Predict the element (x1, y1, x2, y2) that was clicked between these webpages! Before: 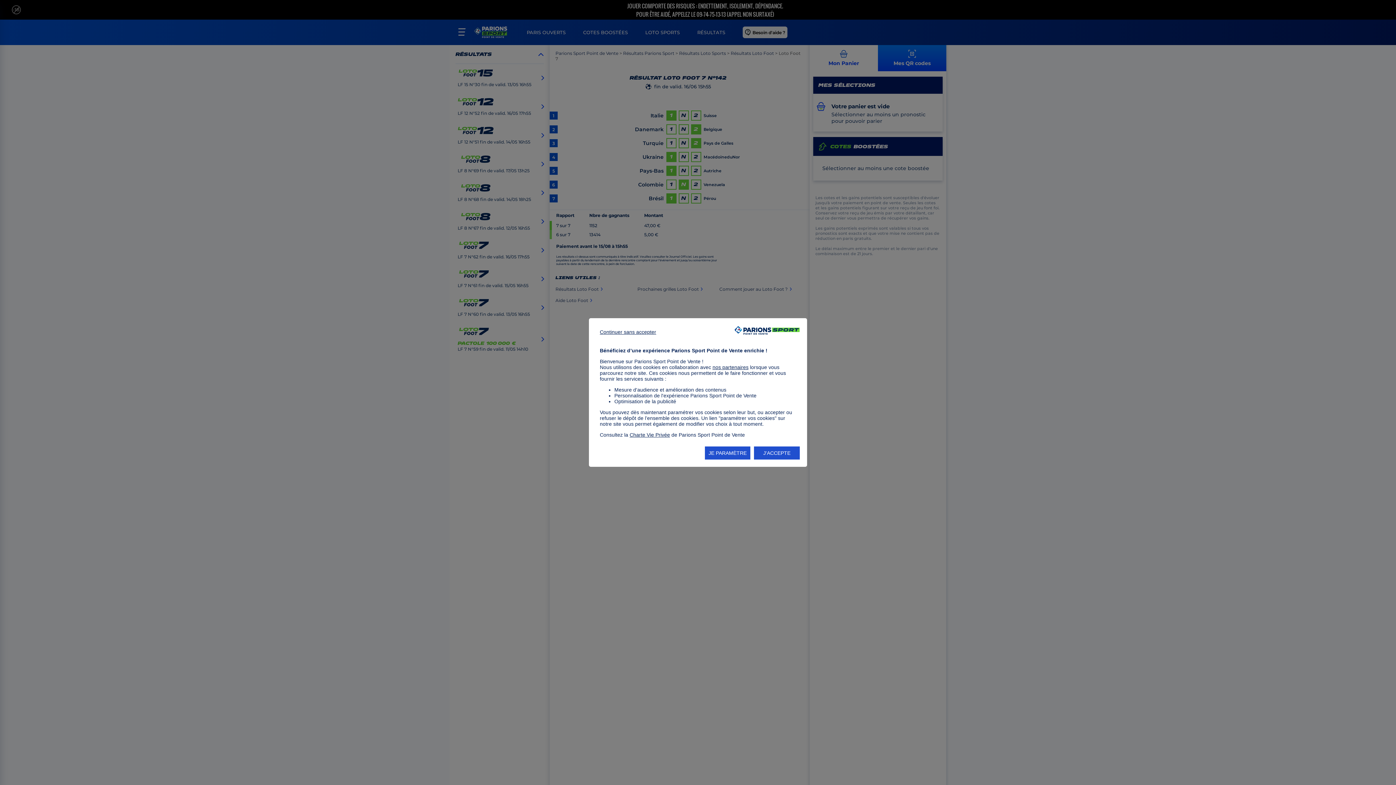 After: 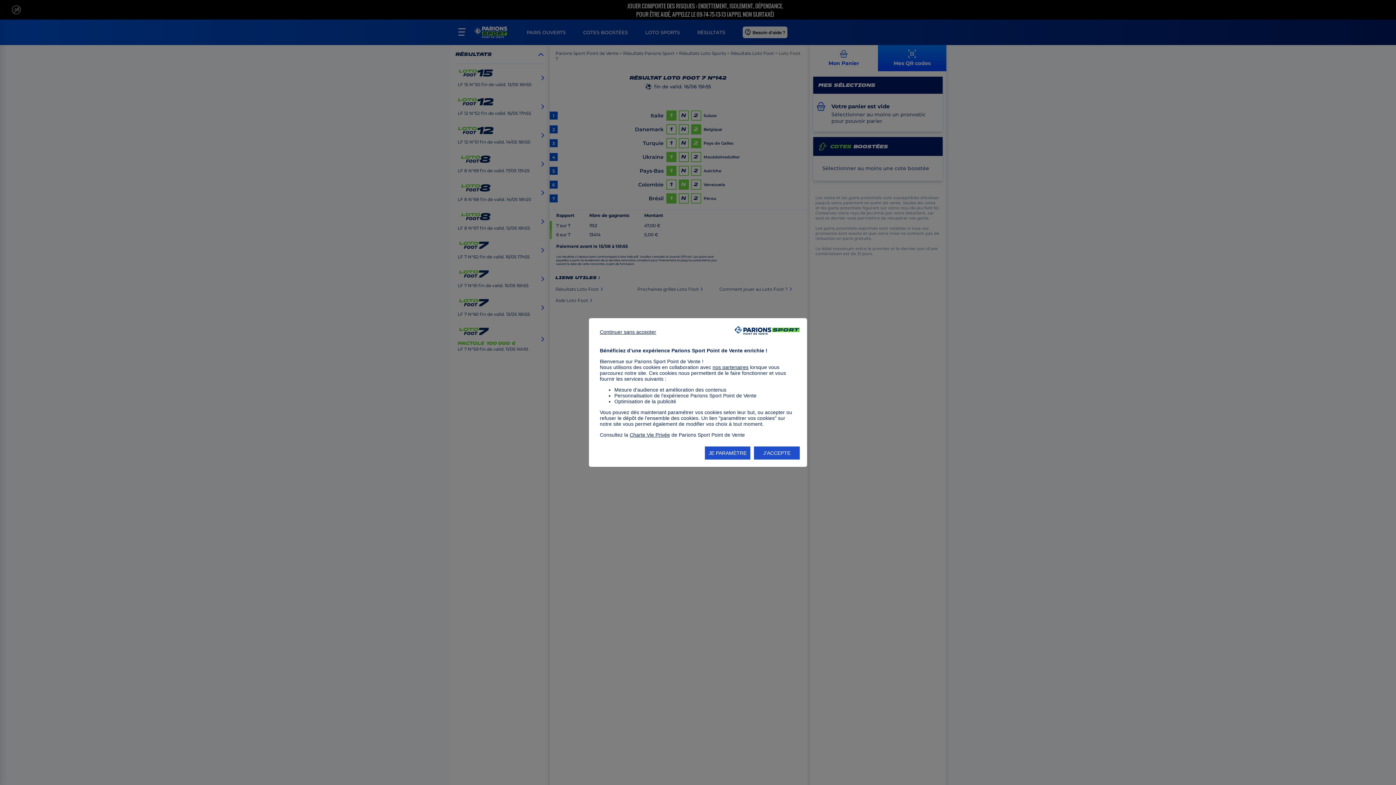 Action: bbox: (629, 432, 670, 438) label: Charte Vie Privée